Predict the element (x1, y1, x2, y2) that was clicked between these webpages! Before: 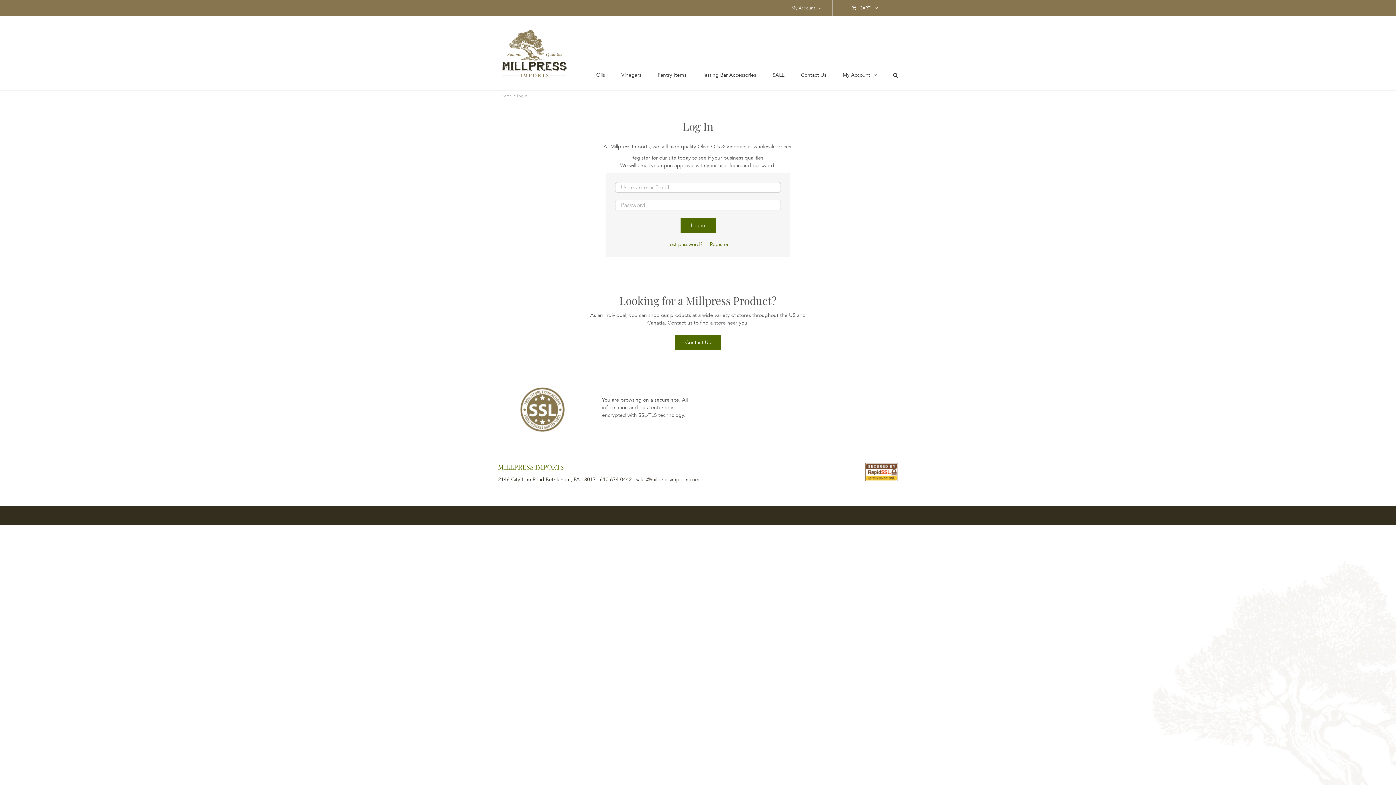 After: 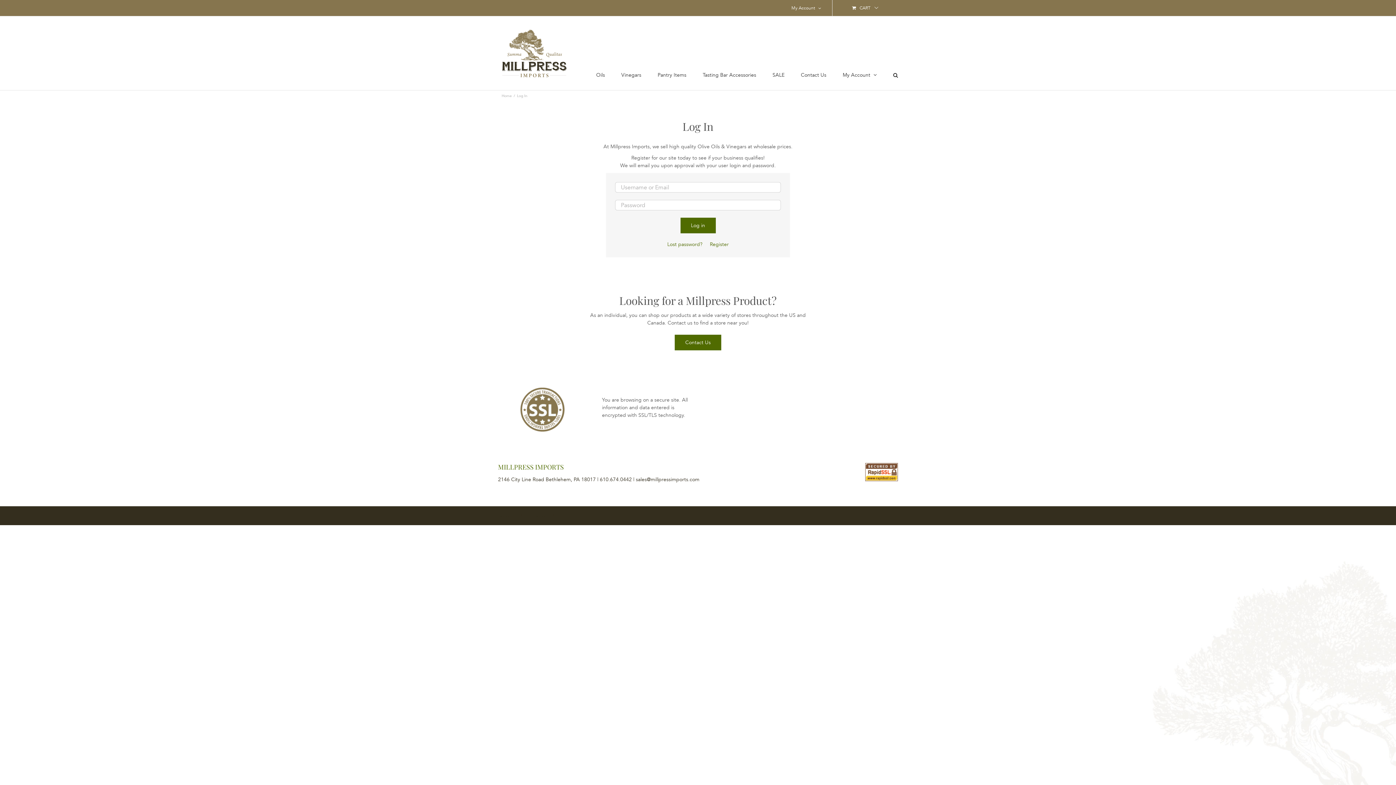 Action: bbox: (772, 60, 784, 90) label: SALE